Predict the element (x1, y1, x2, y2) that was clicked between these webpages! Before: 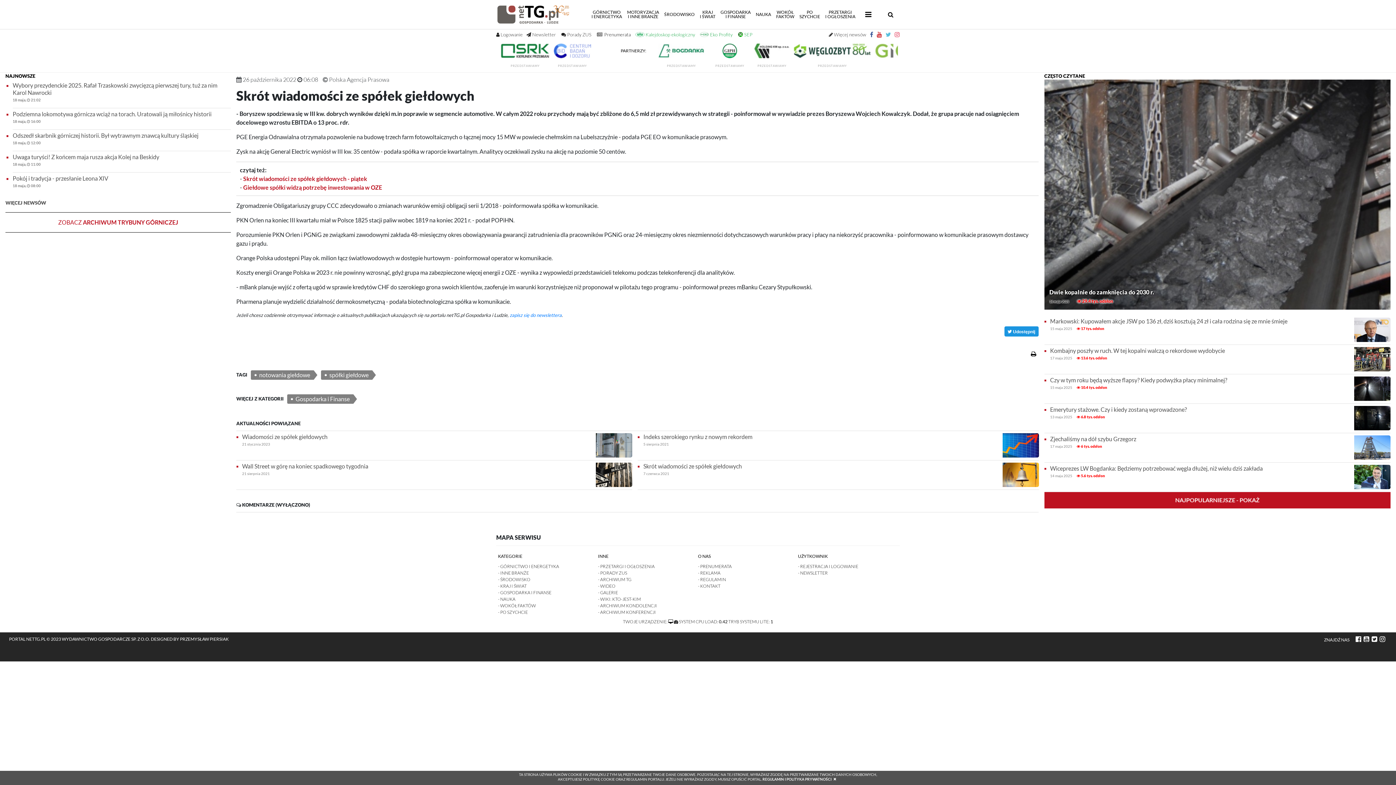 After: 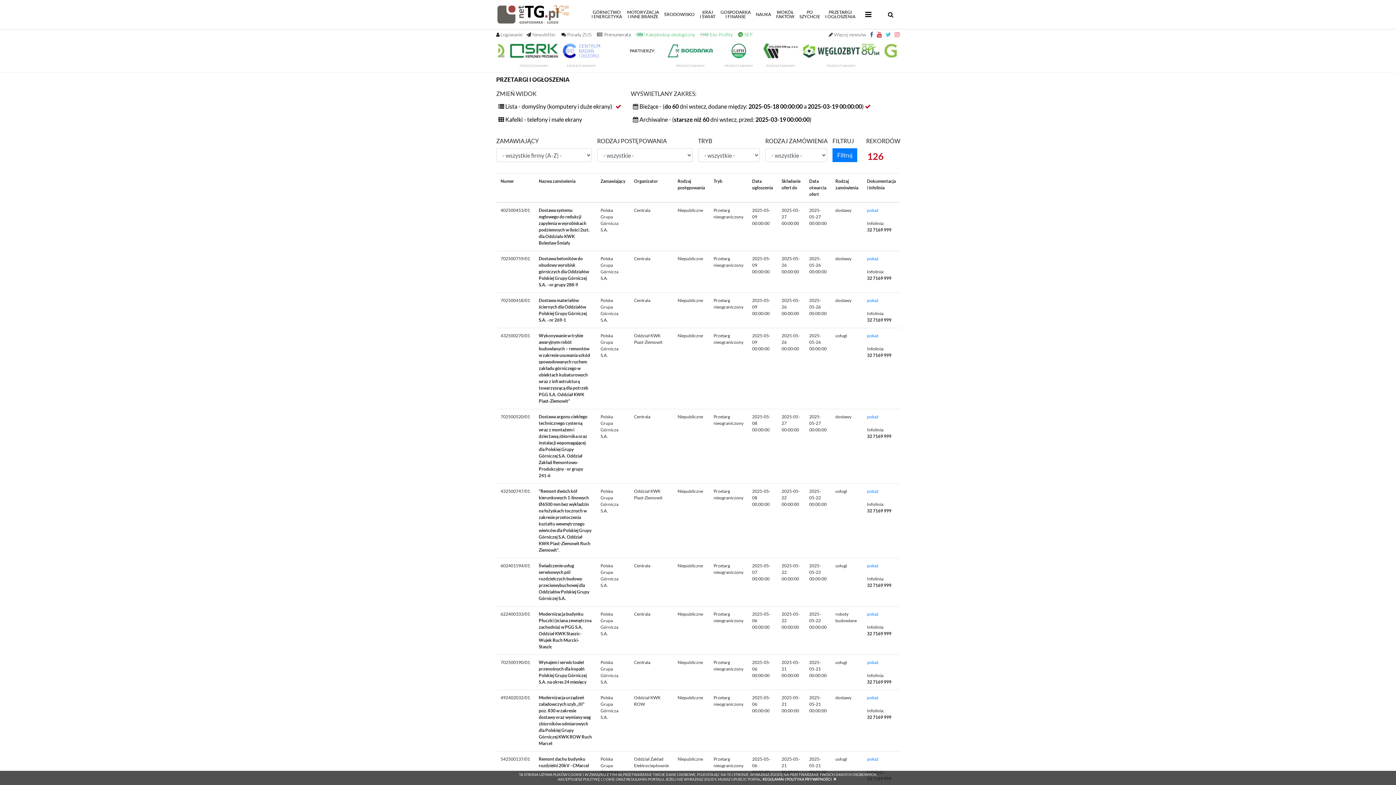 Action: bbox: (598, 564, 654, 569) label: - PRZETARGI I OGŁOSZENIA